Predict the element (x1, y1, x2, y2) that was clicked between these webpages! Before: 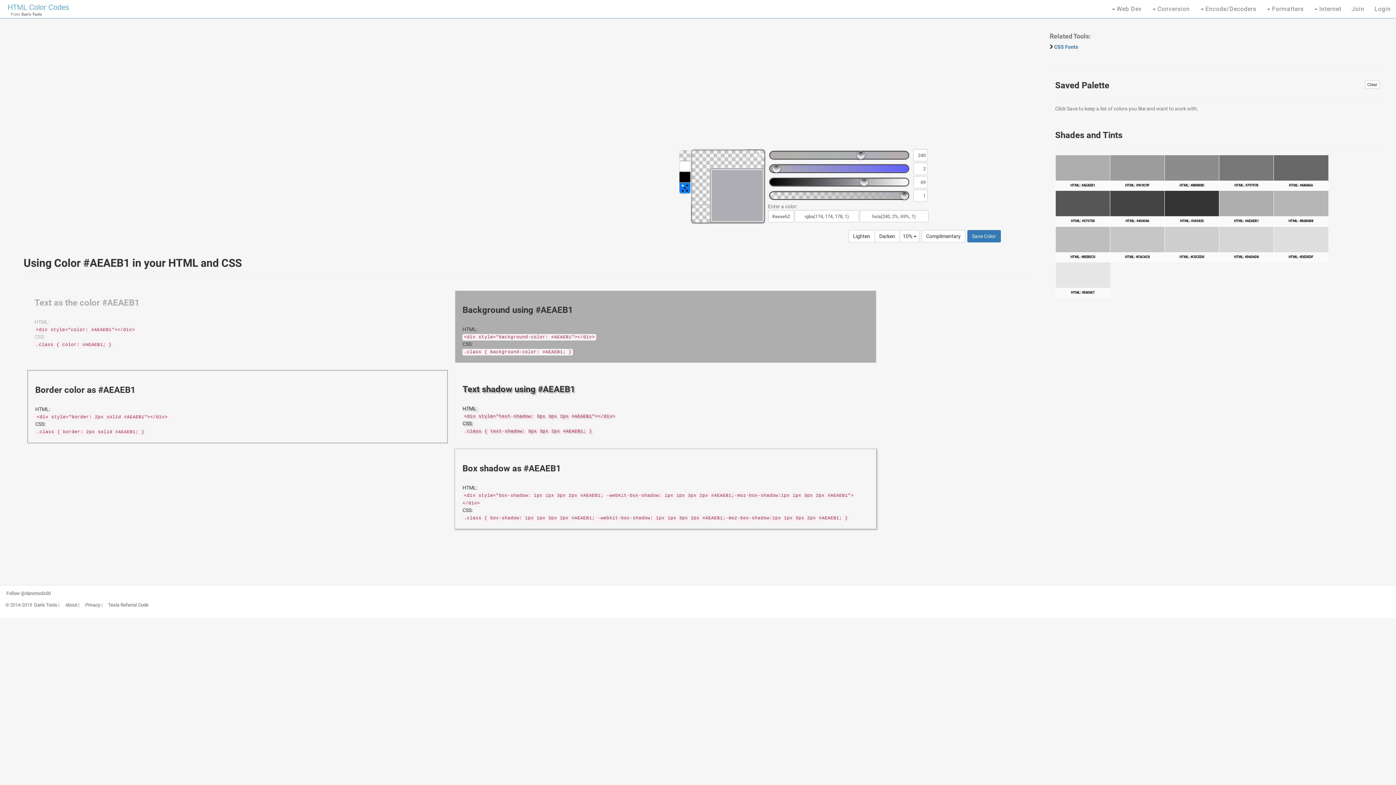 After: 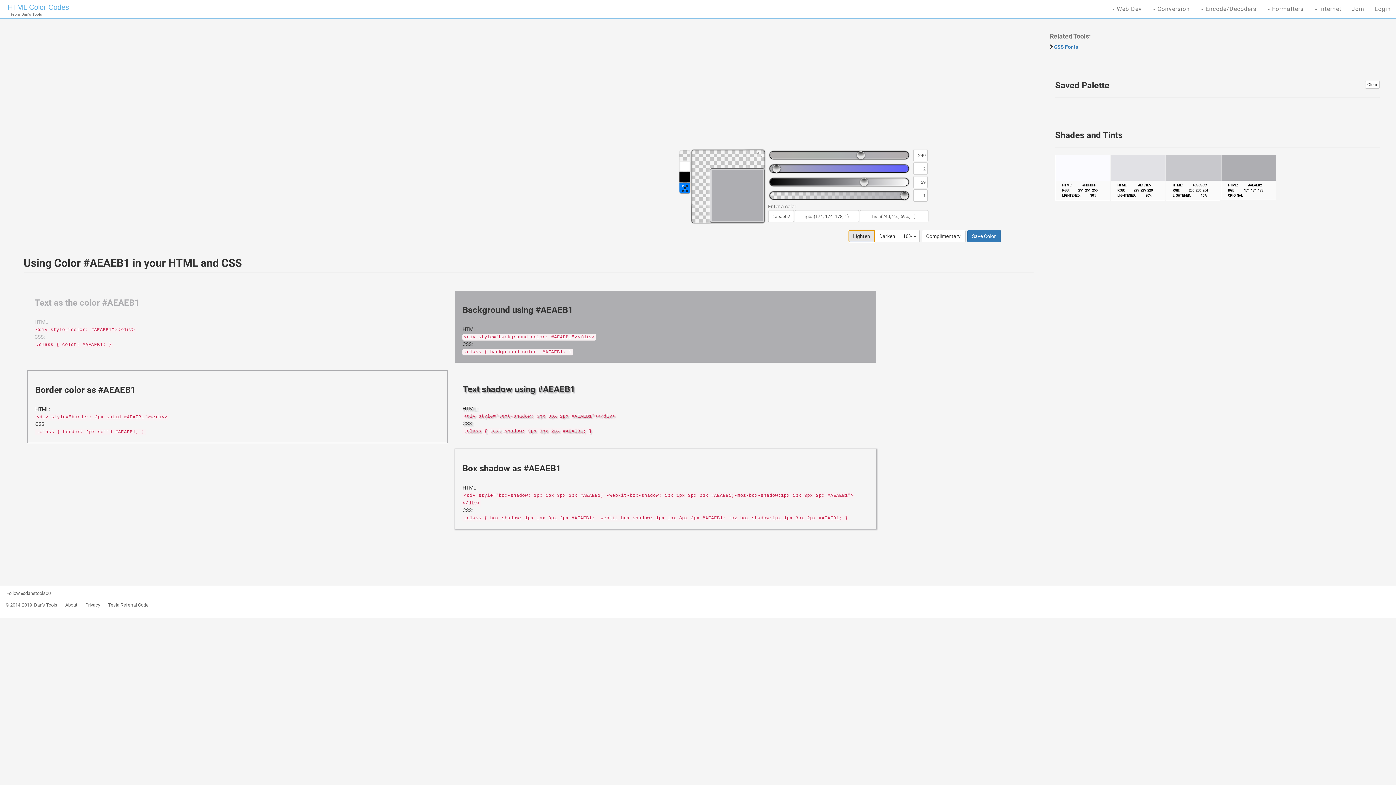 Action: label: Lighten bbox: (848, 230, 875, 242)